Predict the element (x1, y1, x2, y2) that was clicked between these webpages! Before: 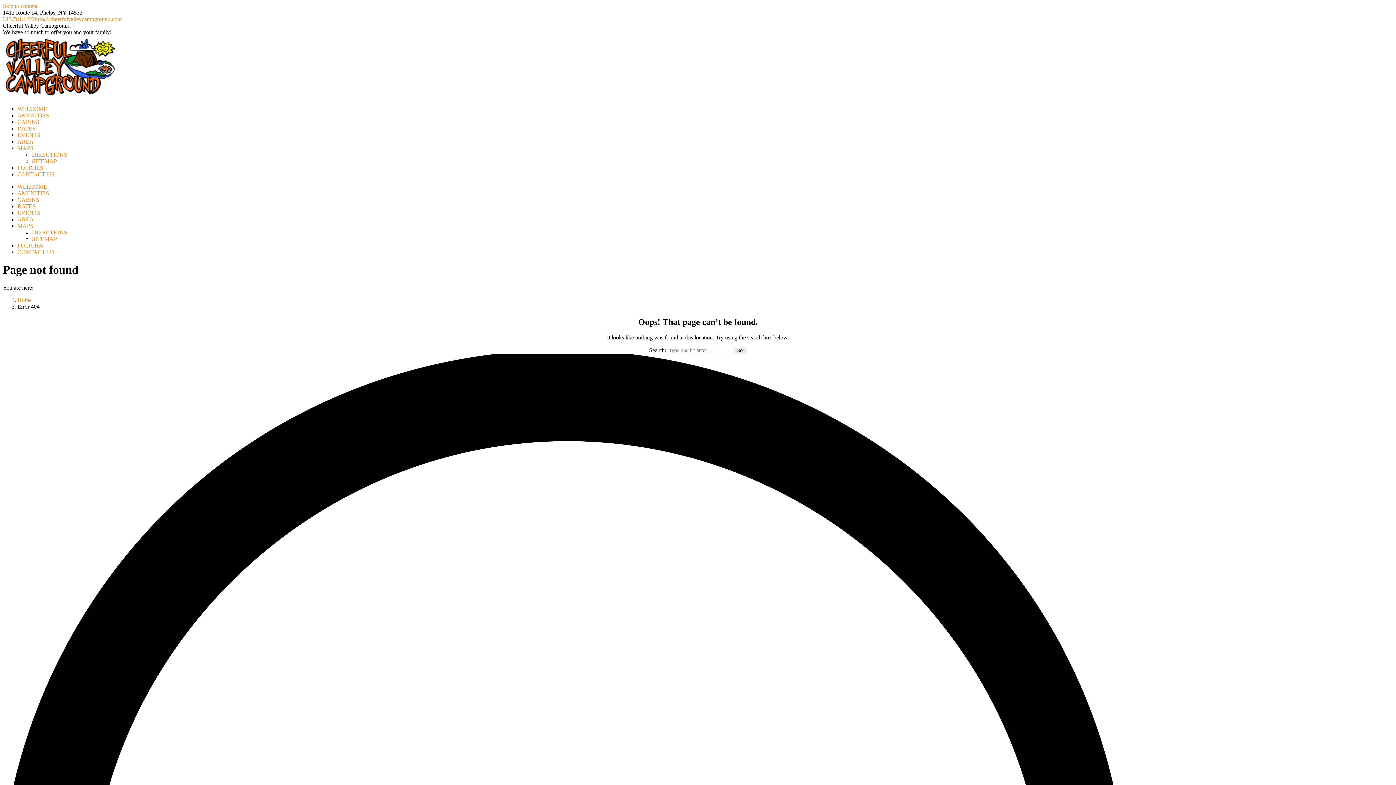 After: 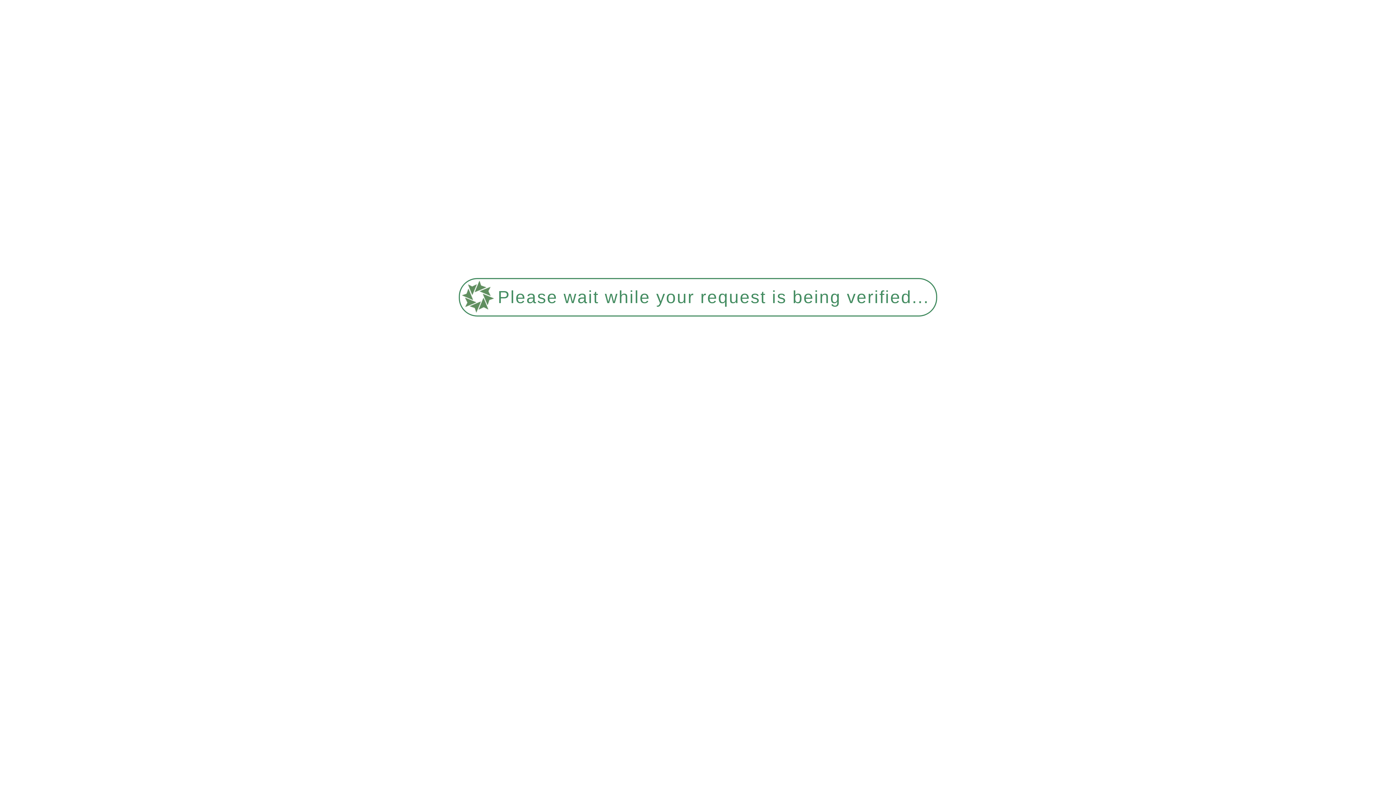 Action: bbox: (2, 93, 117, 99)